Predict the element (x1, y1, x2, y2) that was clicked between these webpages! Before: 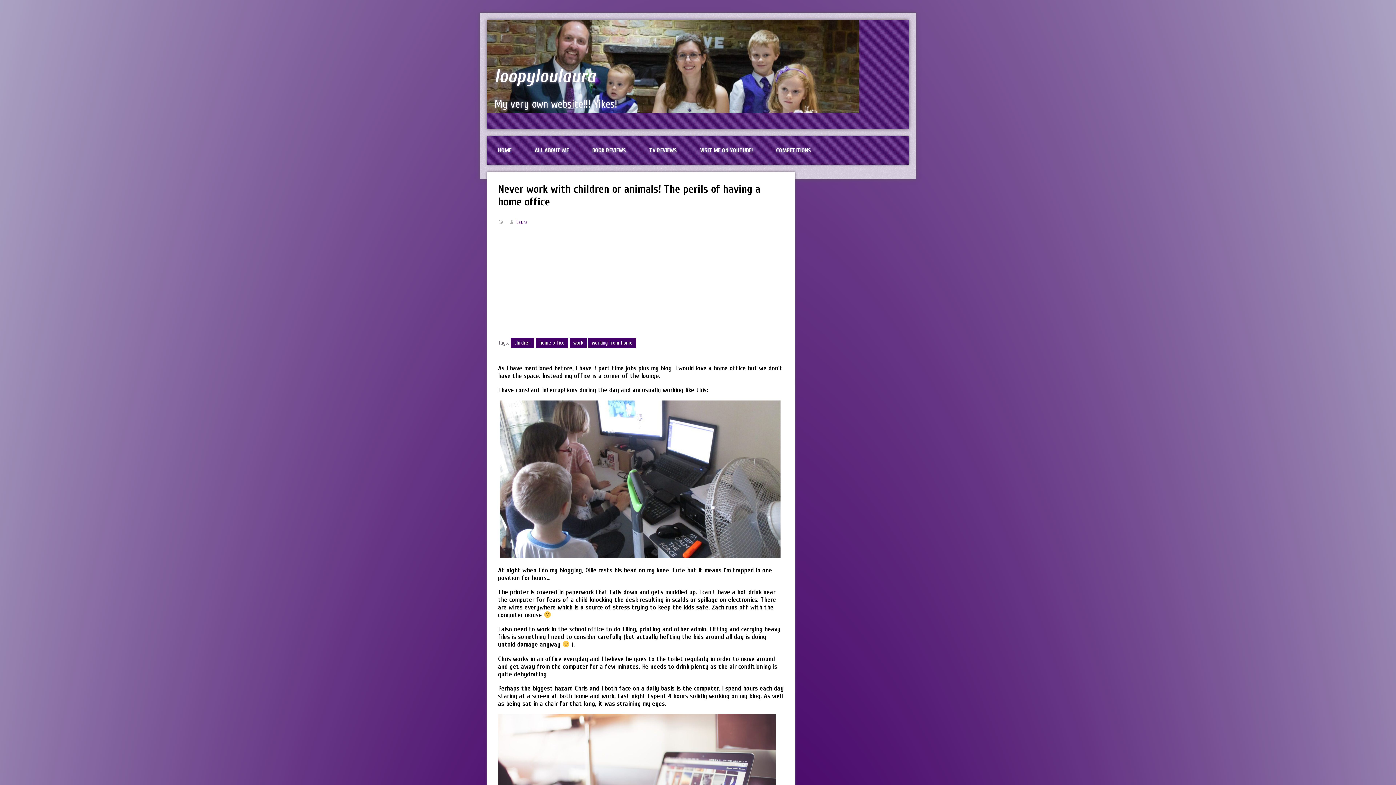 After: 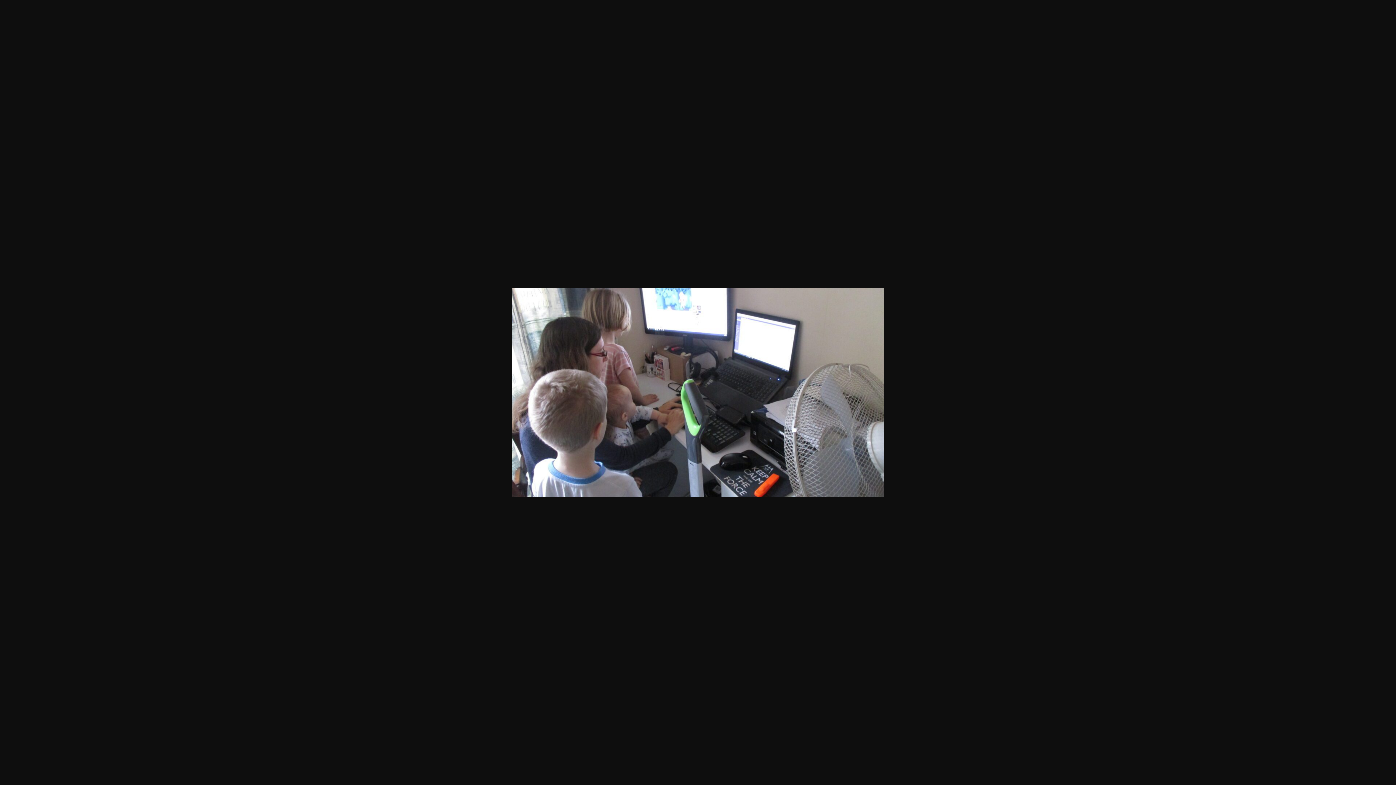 Action: bbox: (500, 552, 780, 560)